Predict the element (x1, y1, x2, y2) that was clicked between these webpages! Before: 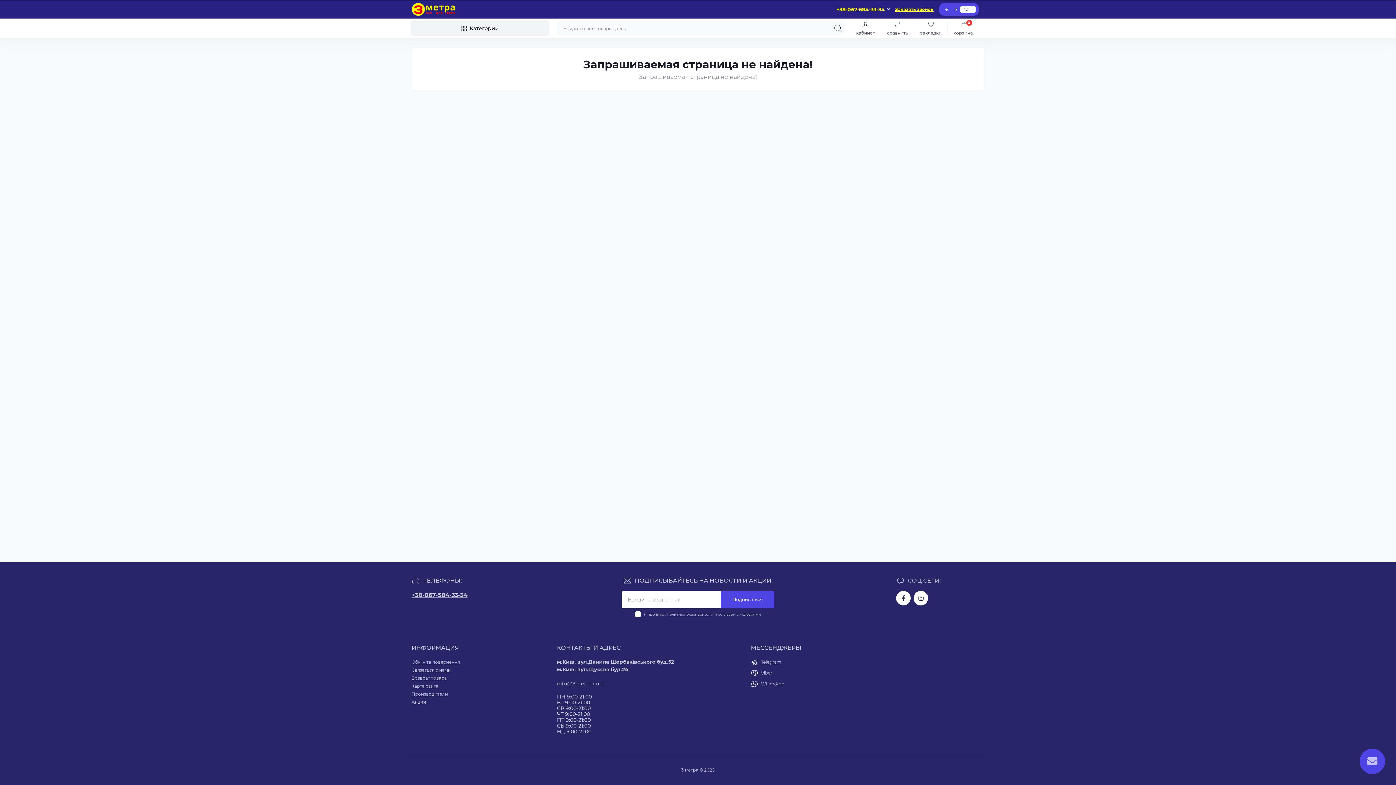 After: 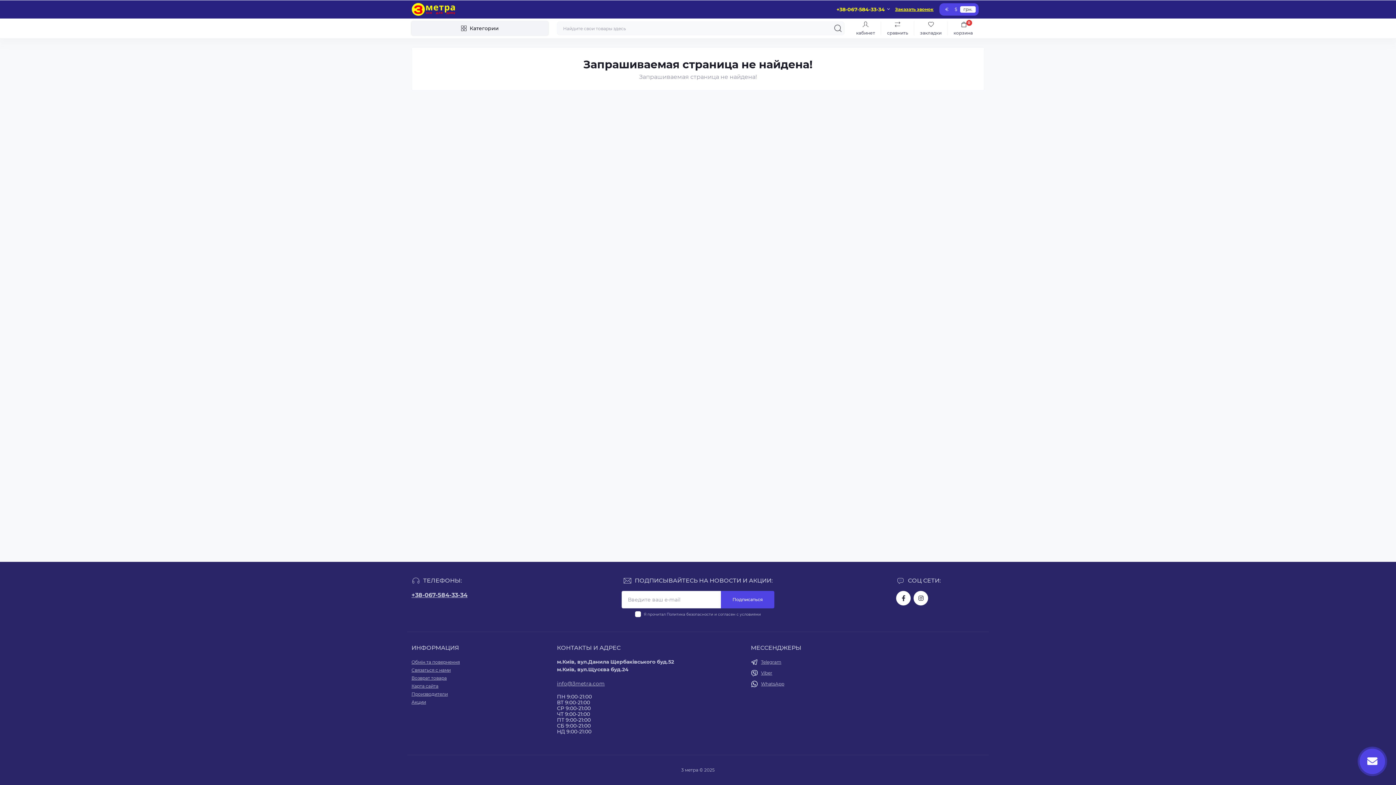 Action: label: Политика безопасности bbox: (666, 612, 713, 616)